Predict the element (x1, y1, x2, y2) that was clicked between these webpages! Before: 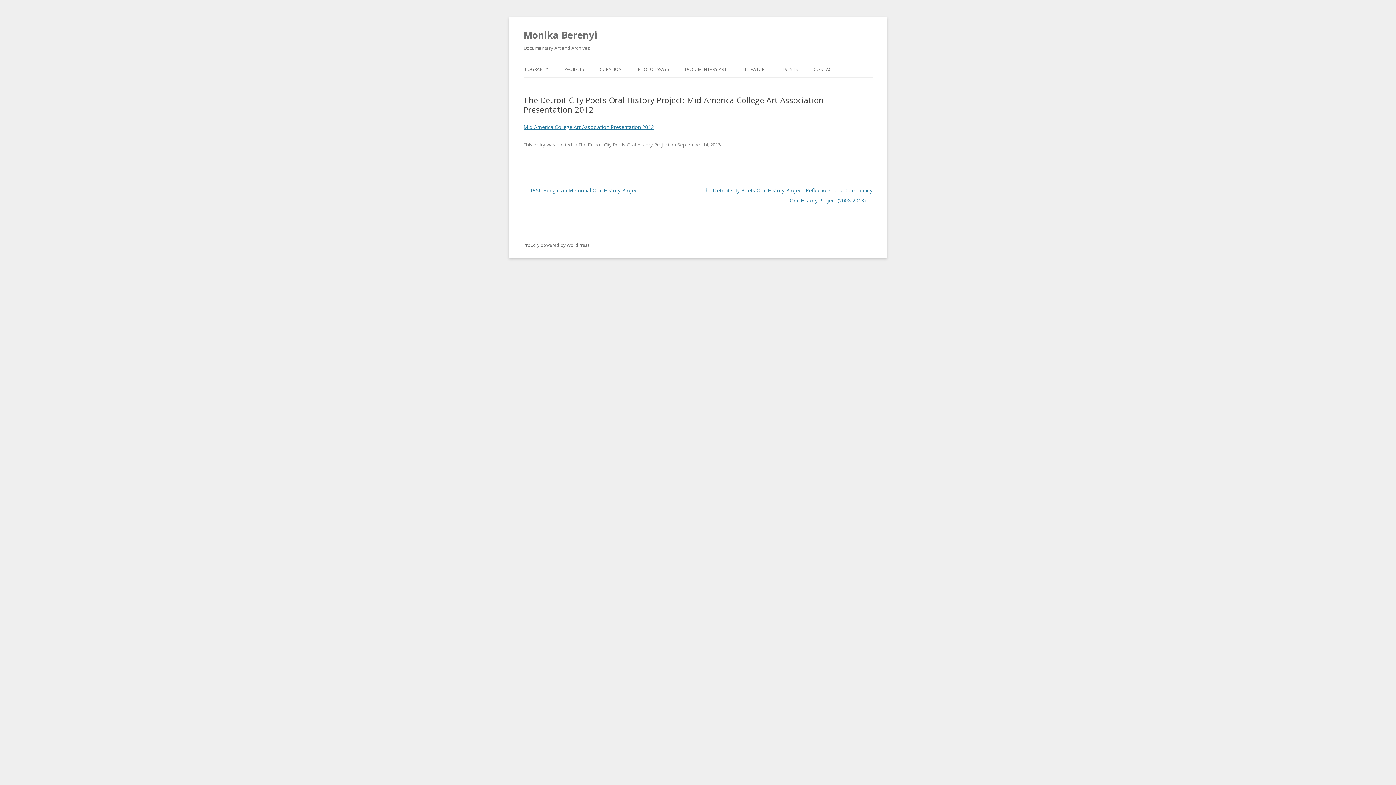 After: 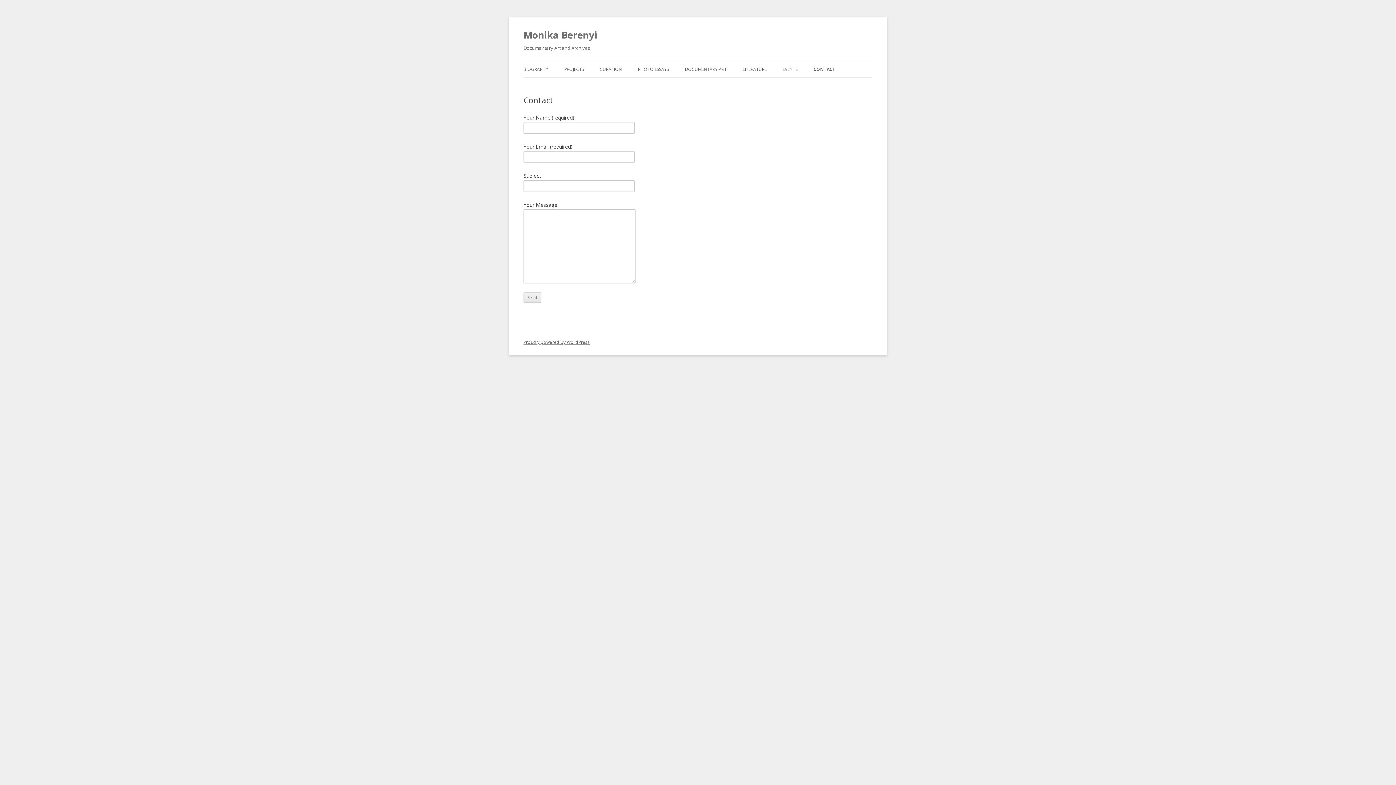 Action: label: CONTACT bbox: (813, 61, 834, 77)